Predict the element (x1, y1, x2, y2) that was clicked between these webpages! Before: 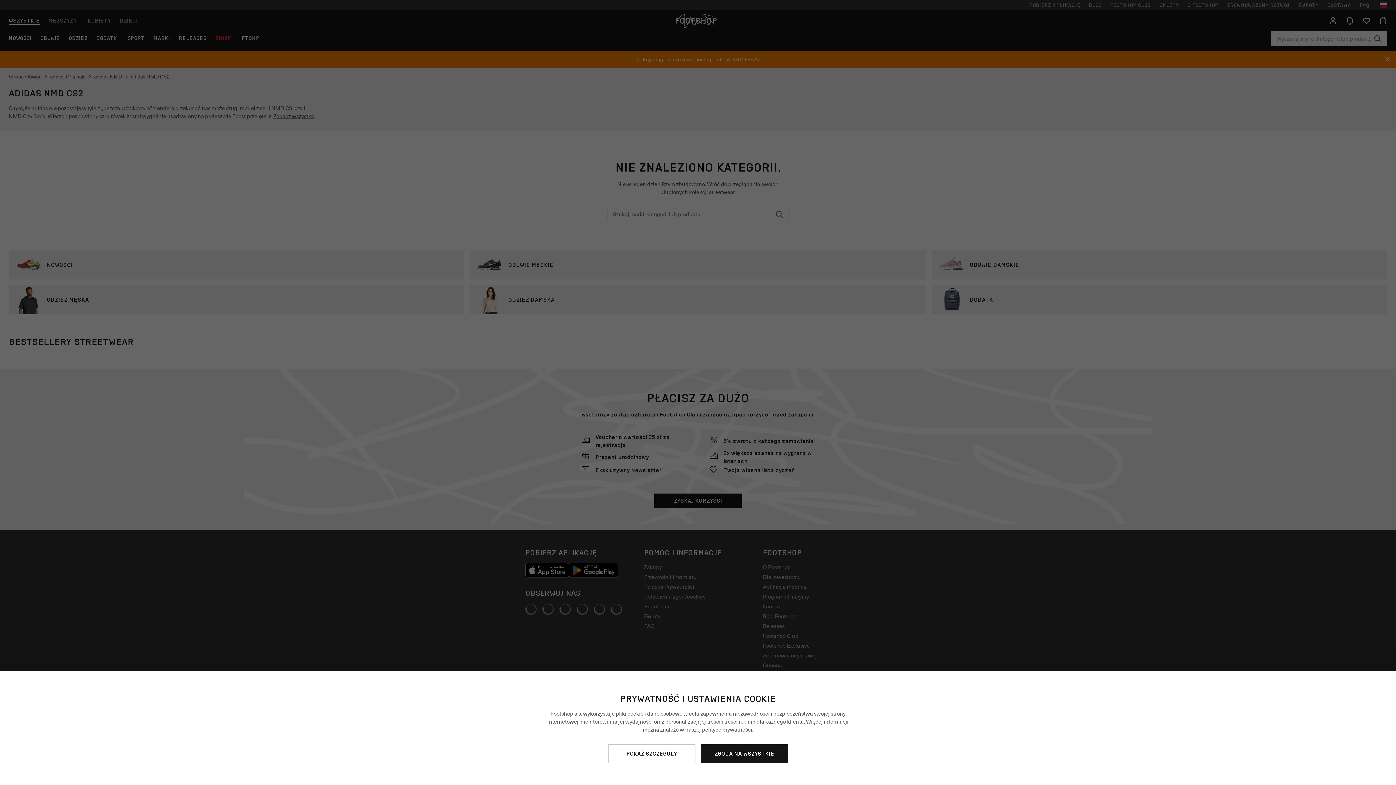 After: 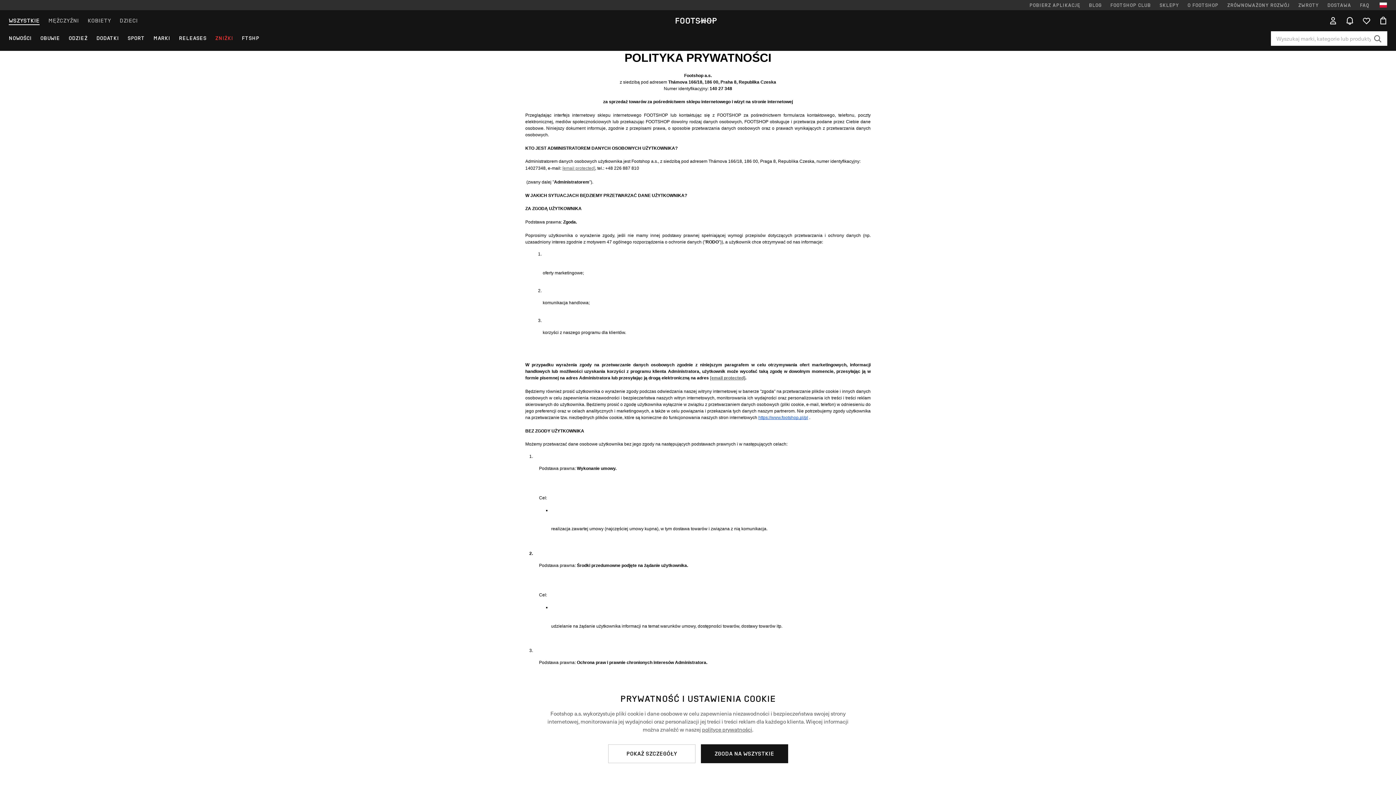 Action: label: polityce prywatności bbox: (702, 725, 752, 733)